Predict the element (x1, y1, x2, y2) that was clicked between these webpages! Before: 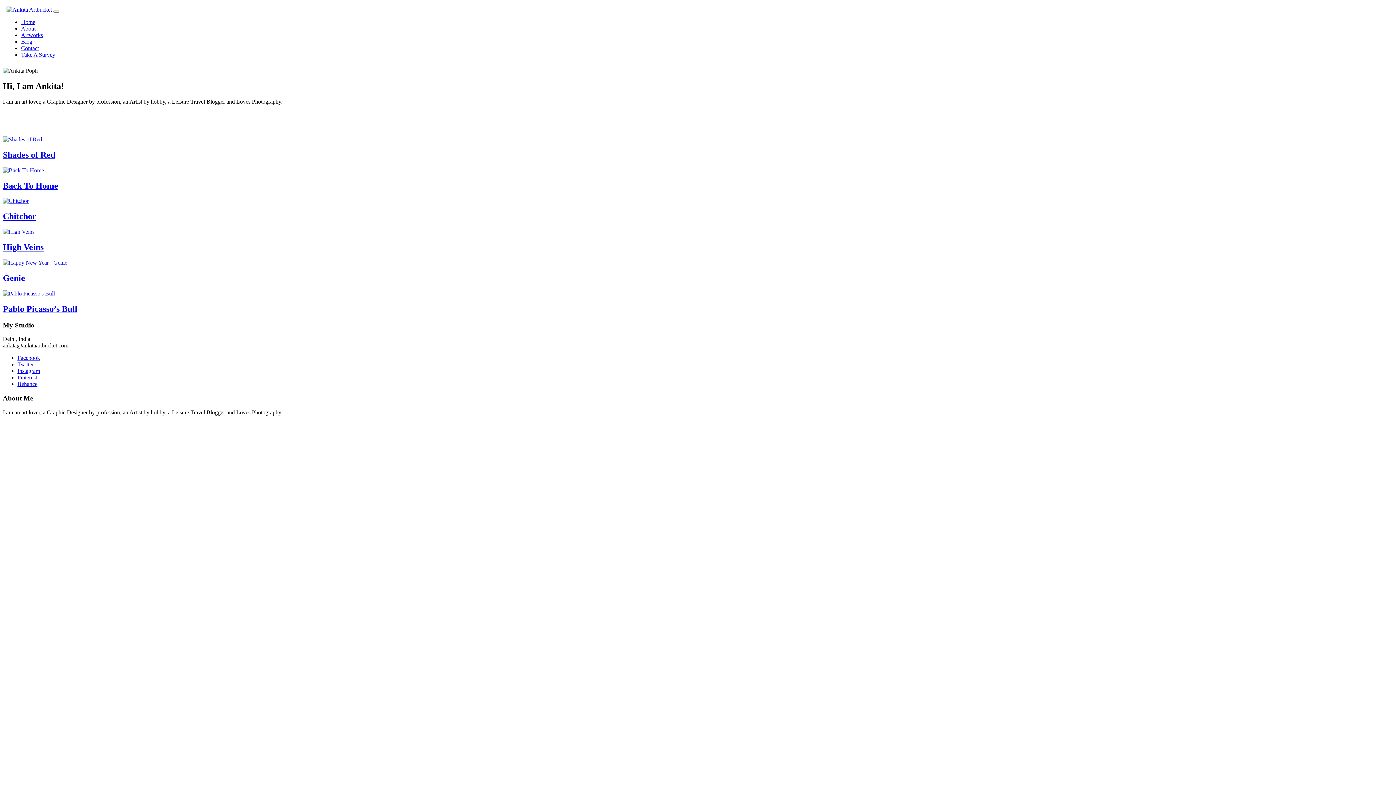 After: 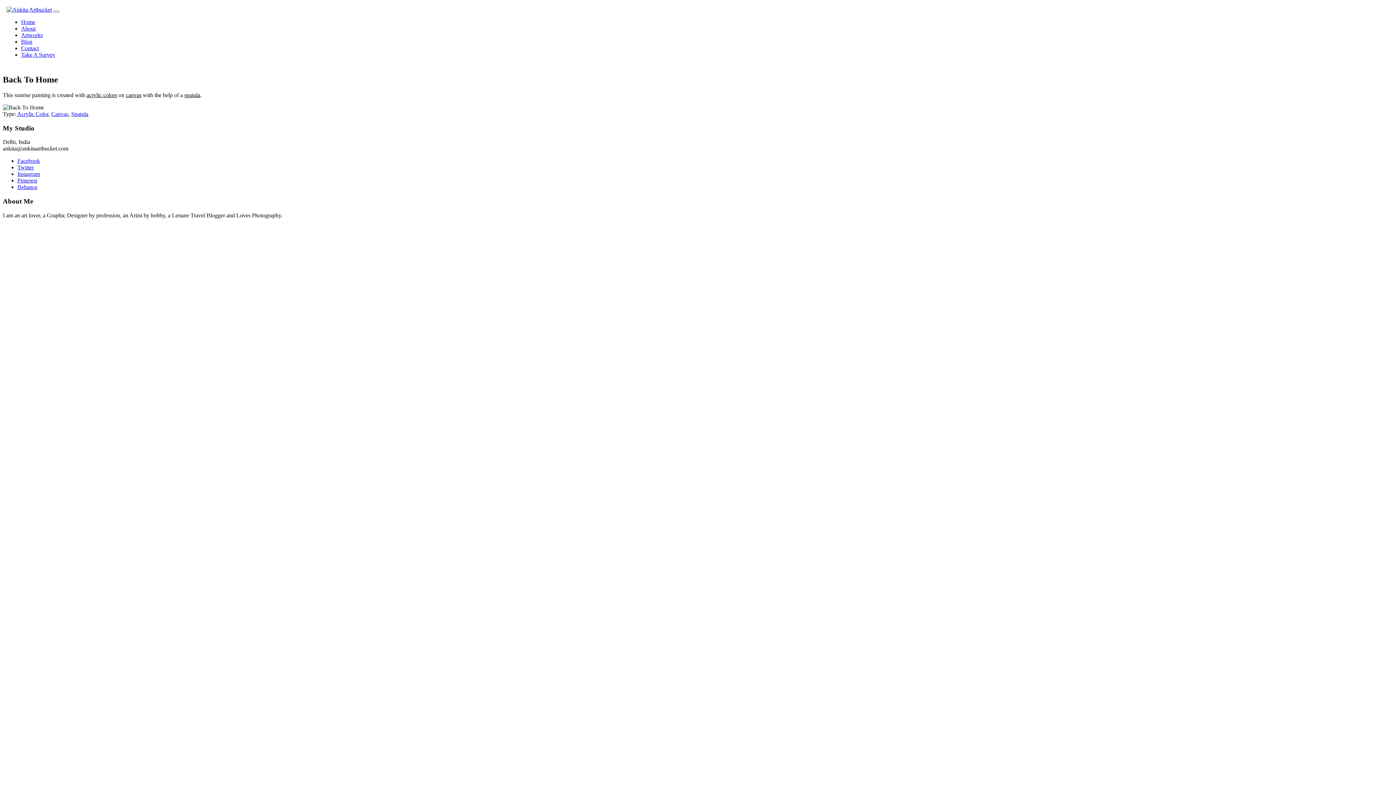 Action: label: Back To Home bbox: (2, 180, 58, 190)